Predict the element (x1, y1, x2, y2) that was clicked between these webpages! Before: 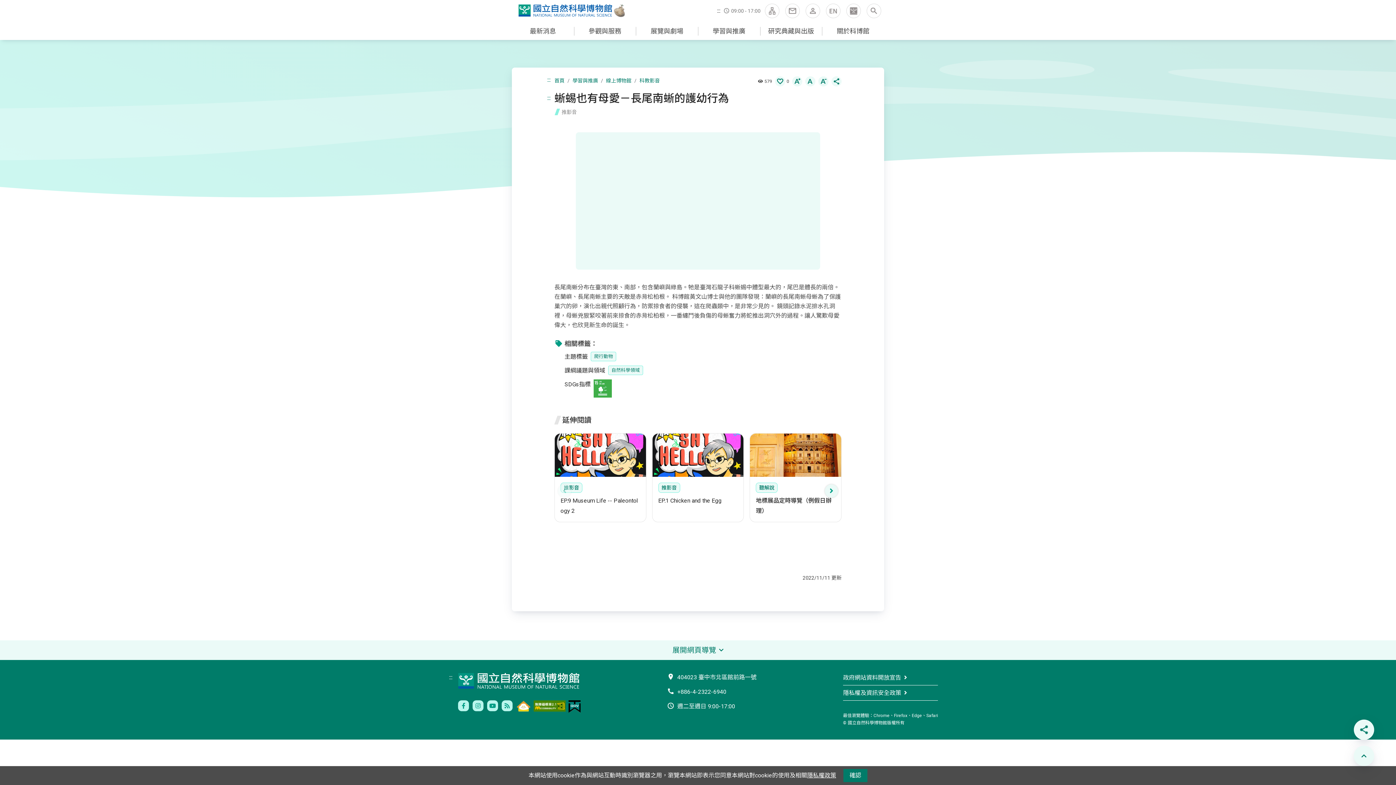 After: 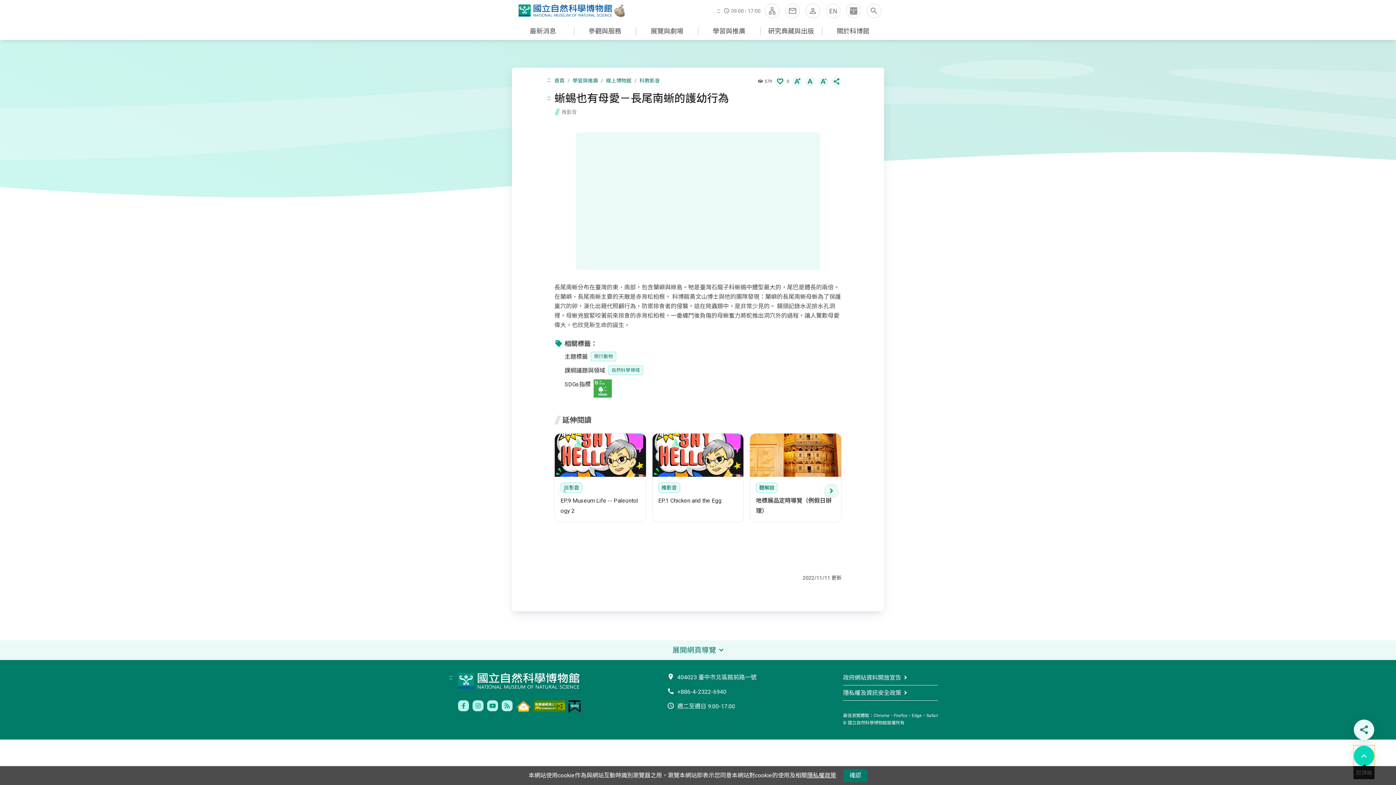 Action: bbox: (1354, 746, 1374, 766)